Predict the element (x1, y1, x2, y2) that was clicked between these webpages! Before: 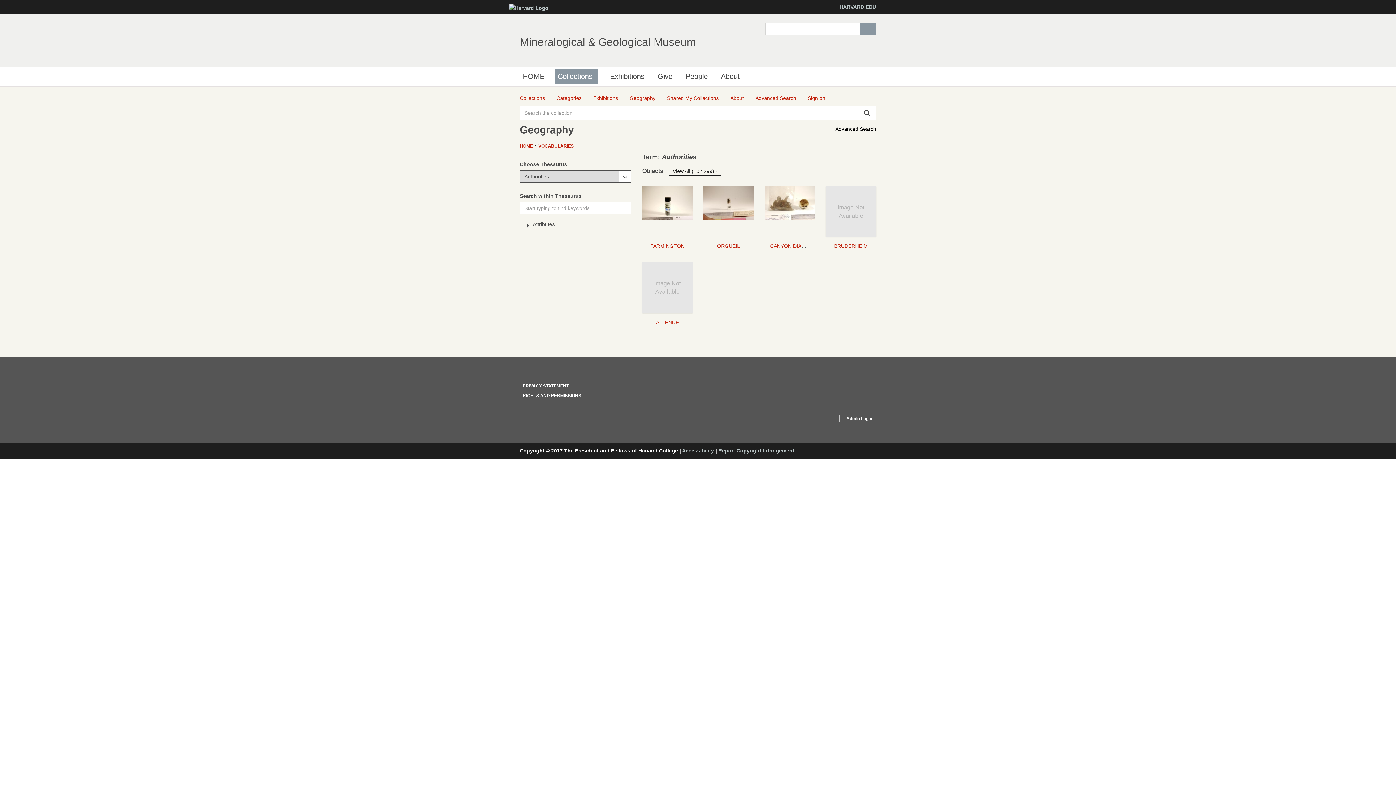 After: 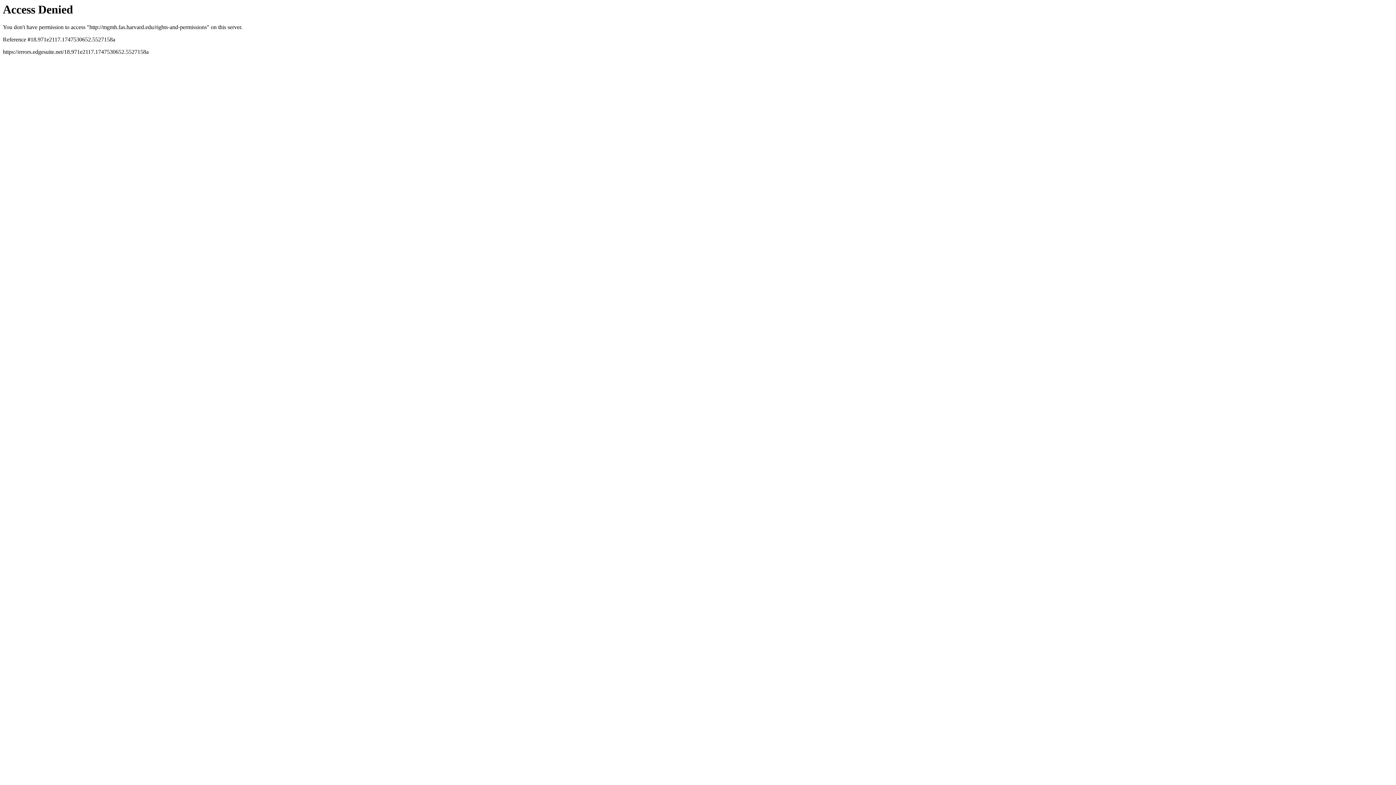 Action: label: RIGHTS AND PERMISSIONS bbox: (522, 393, 581, 398)